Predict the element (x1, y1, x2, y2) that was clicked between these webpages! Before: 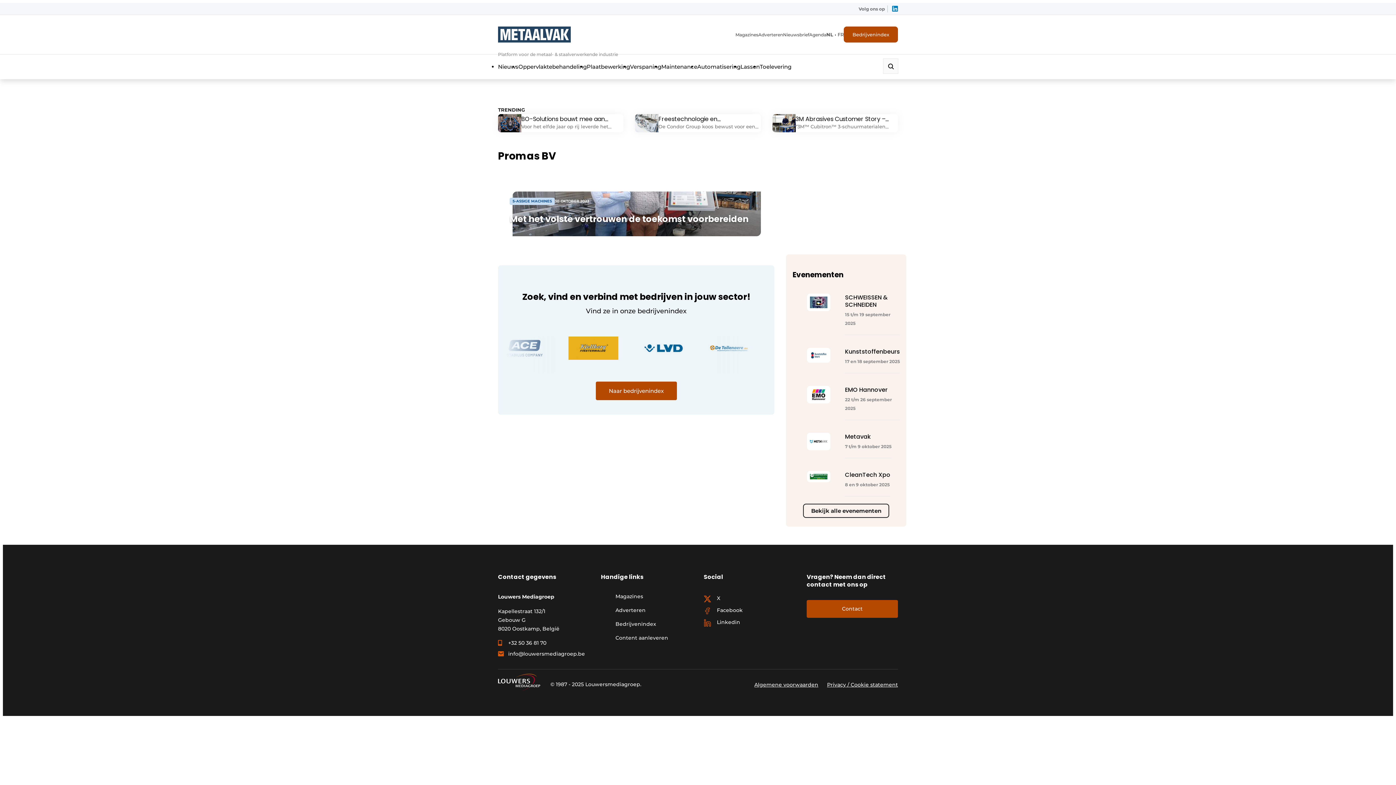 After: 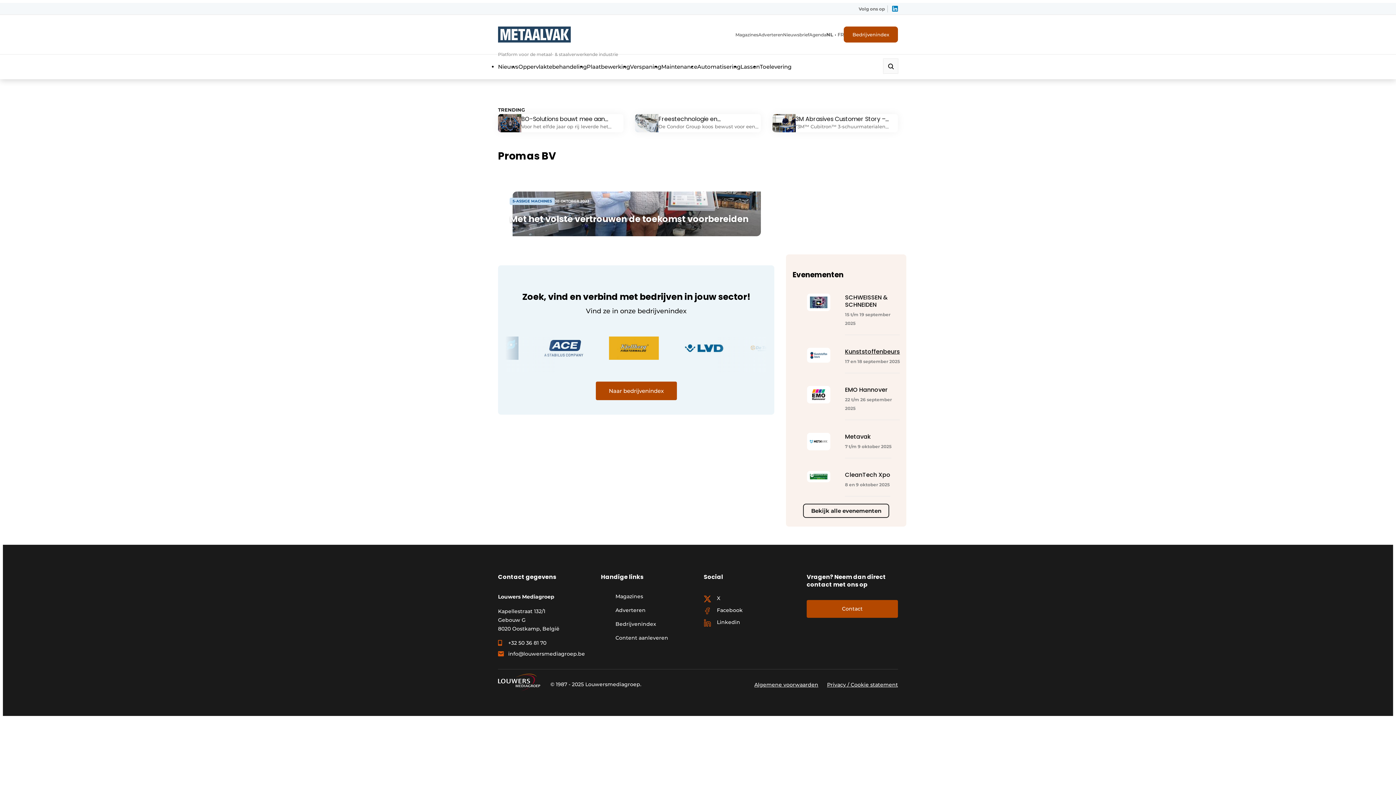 Action: label: Kunststoffenbeurs
17 en 18 september 2025 bbox: (792, 342, 900, 373)